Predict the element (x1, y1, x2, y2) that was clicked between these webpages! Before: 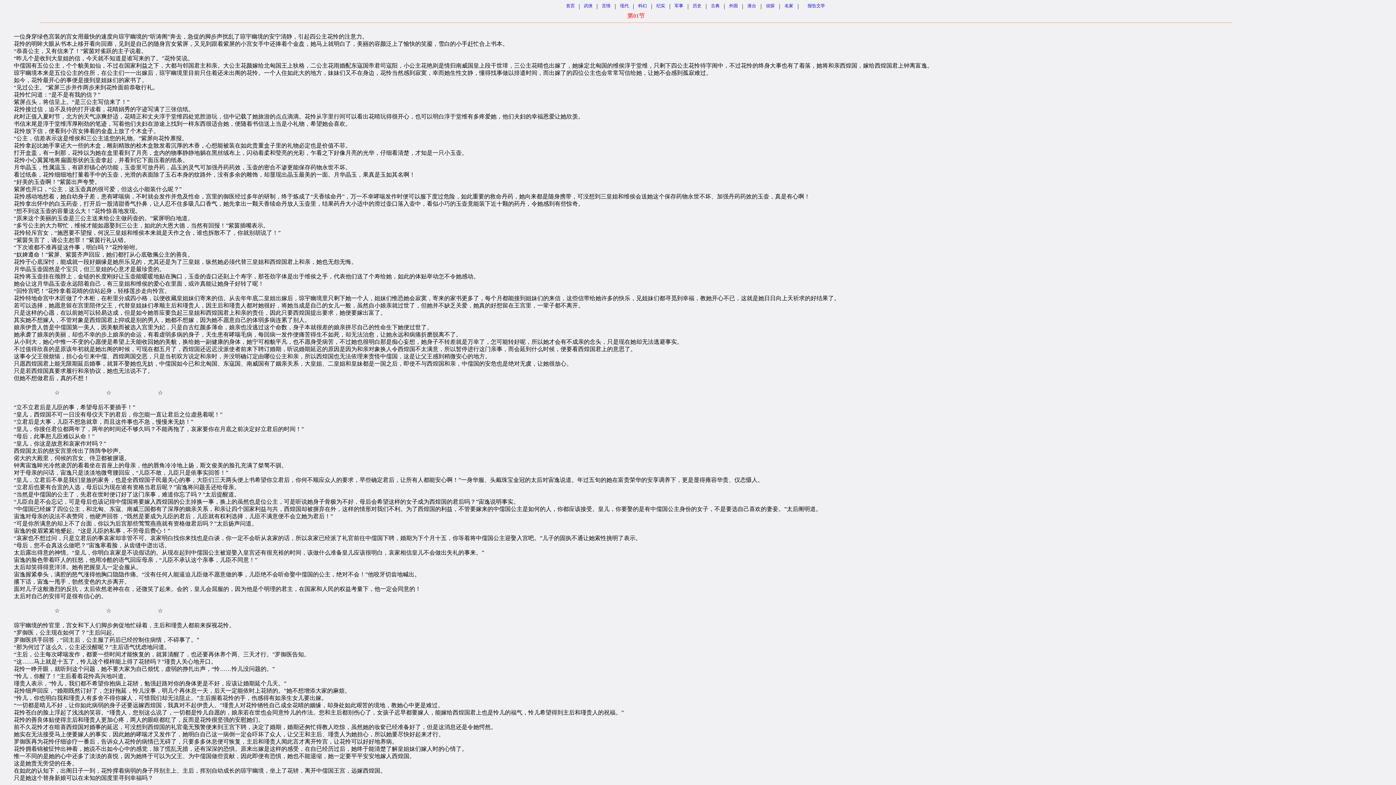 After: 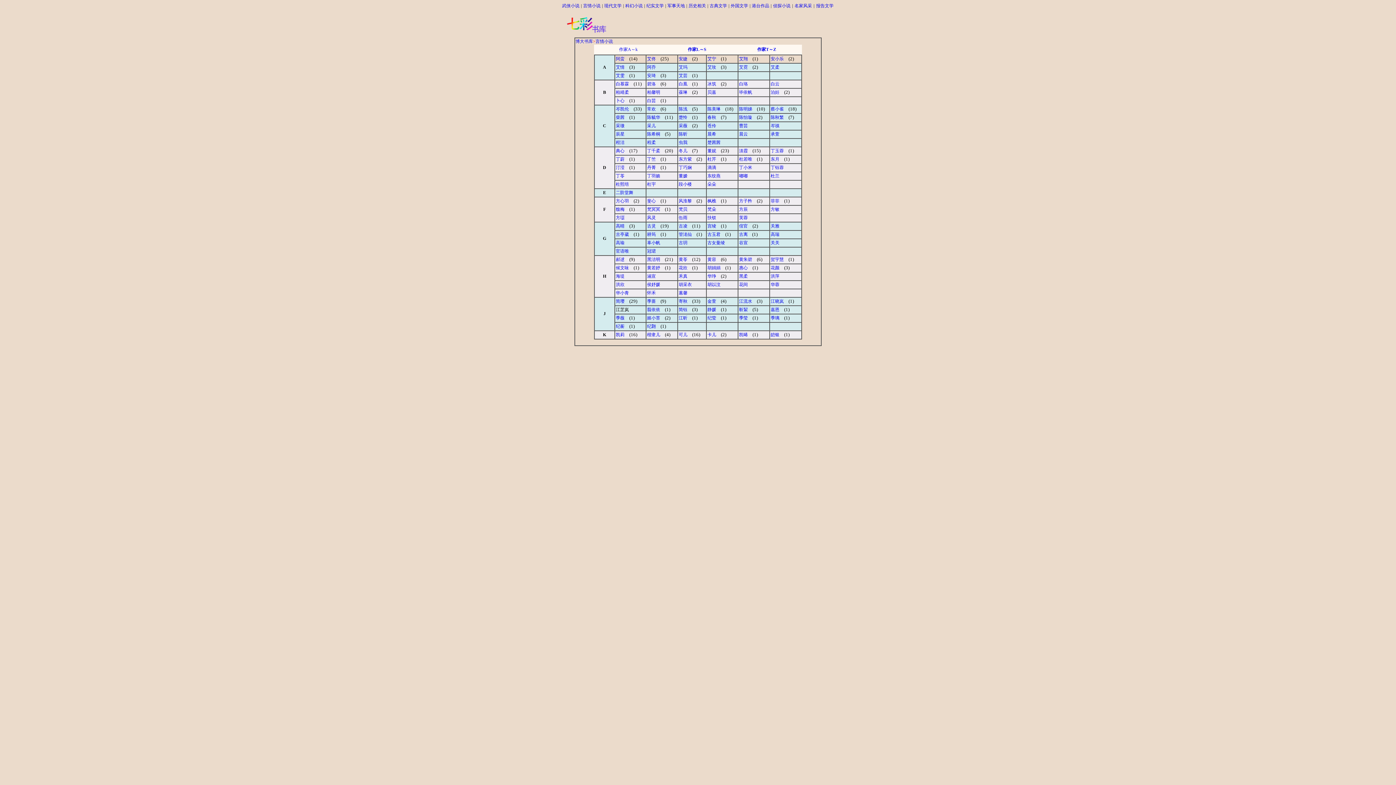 Action: bbox: (602, 2, 610, 8) label: 言情